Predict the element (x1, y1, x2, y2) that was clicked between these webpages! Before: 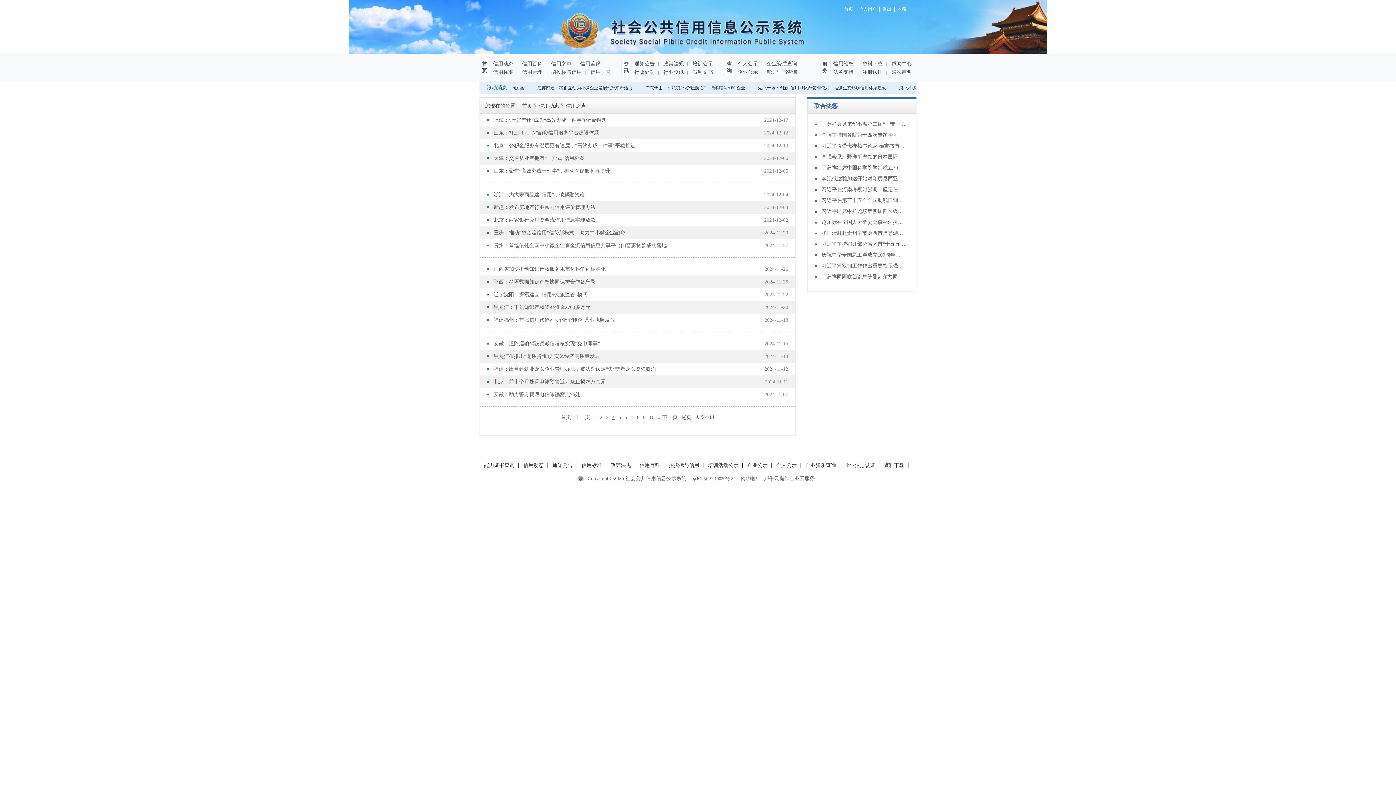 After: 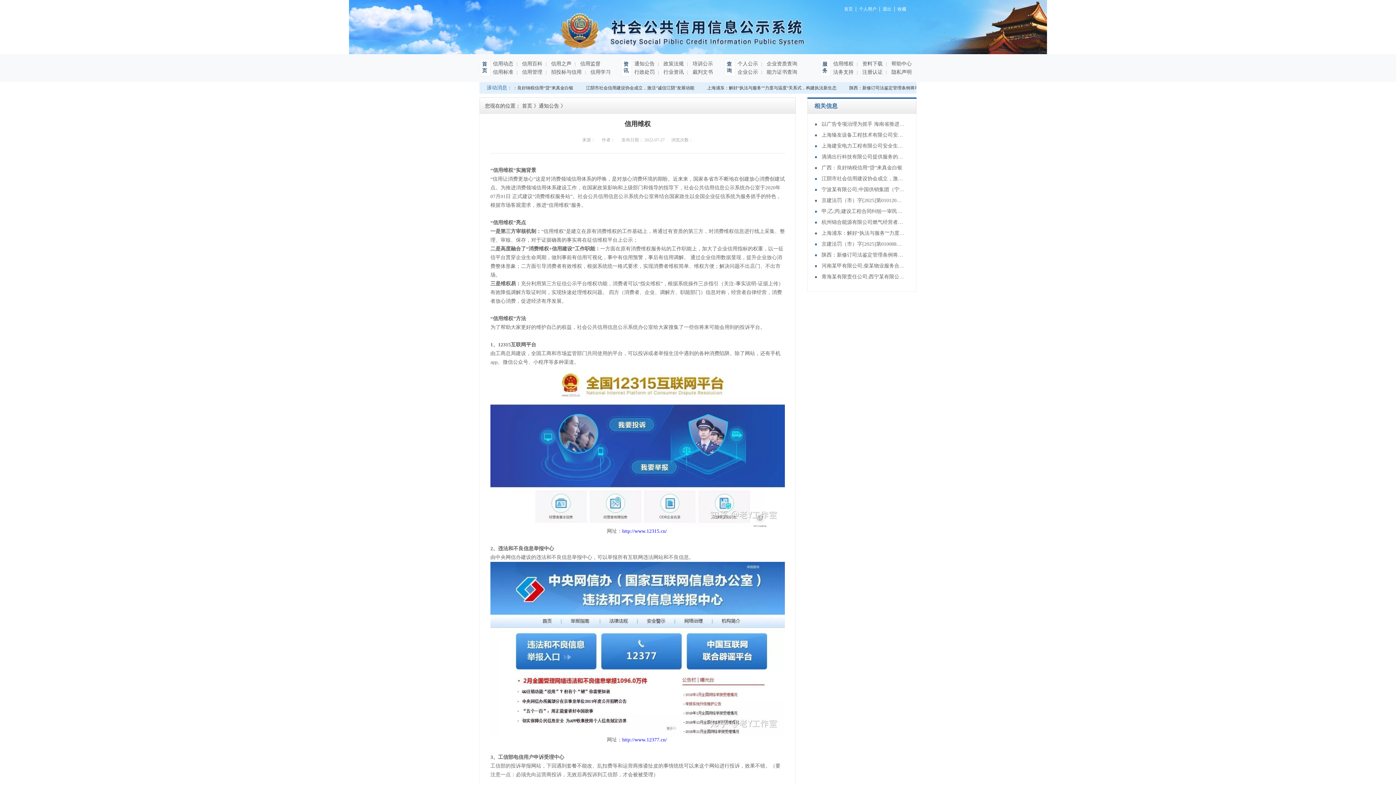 Action: bbox: (833, 61, 853, 66) label: 信用维权